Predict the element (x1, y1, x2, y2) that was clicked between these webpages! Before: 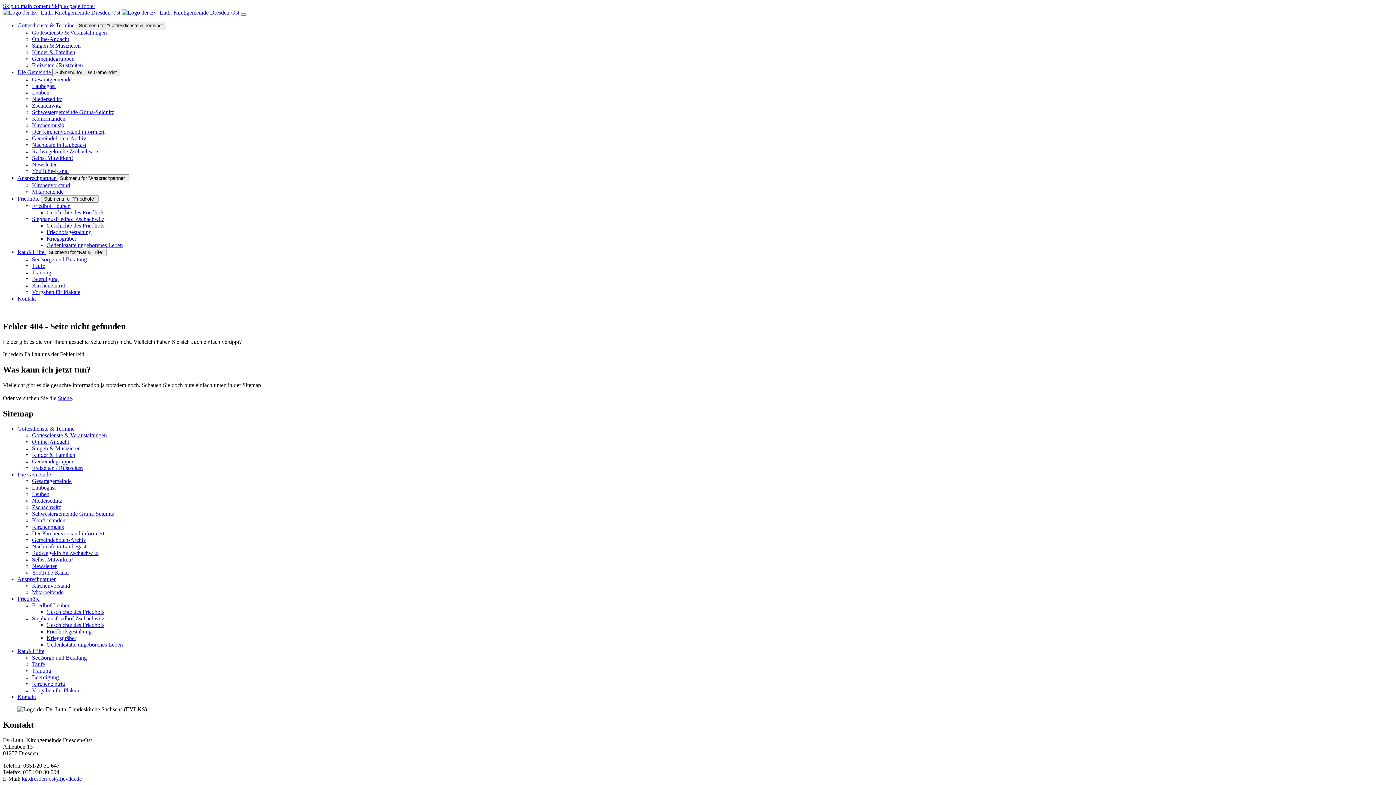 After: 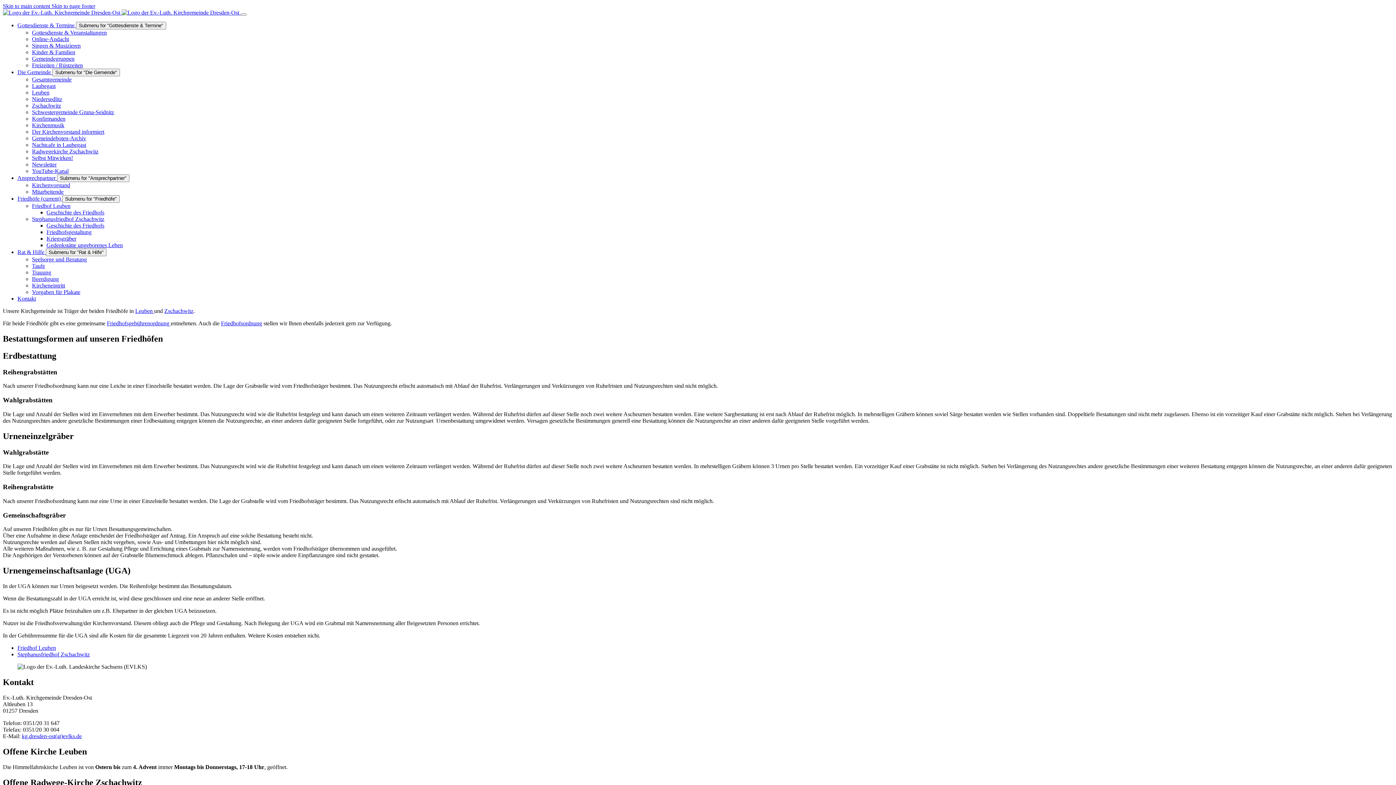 Action: bbox: (17, 195, 41, 201) label: Friedhöfe 